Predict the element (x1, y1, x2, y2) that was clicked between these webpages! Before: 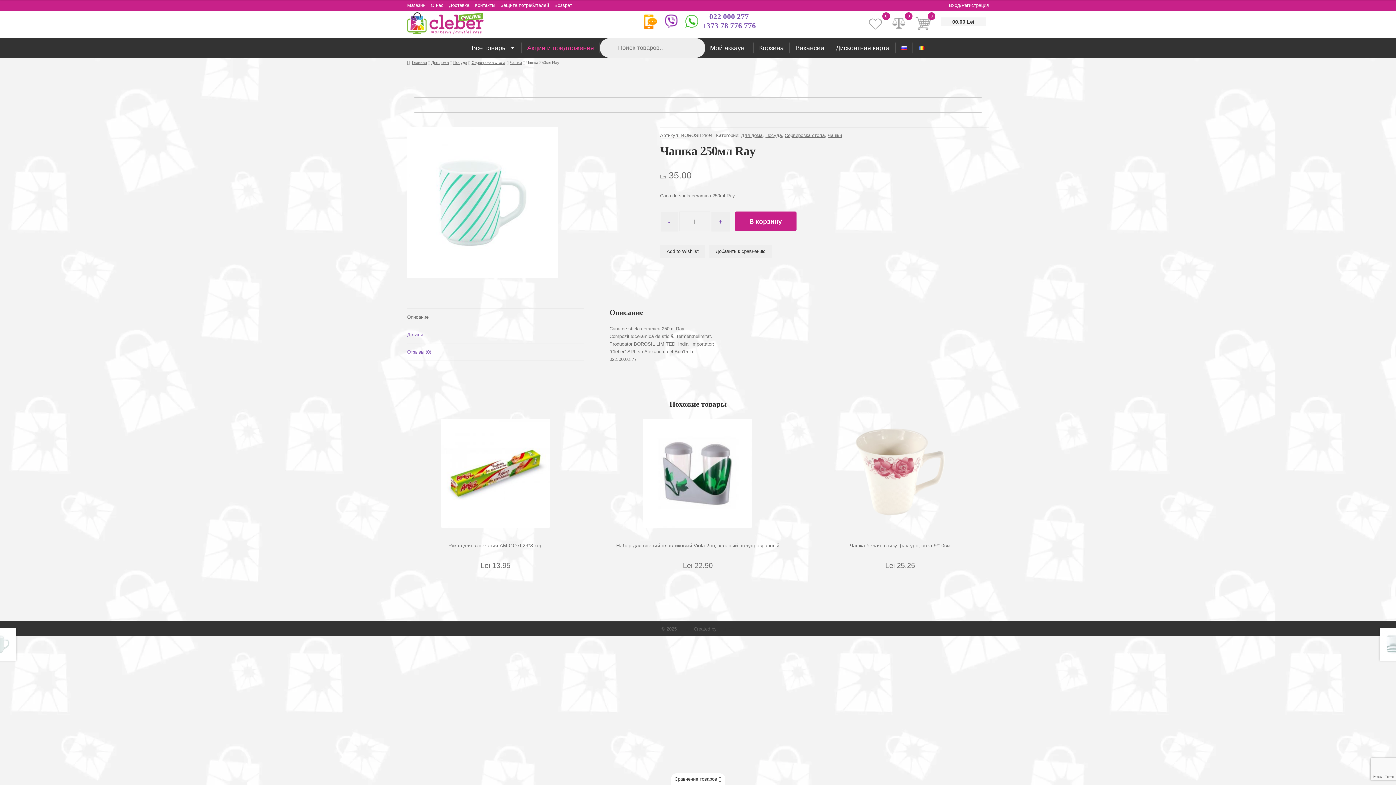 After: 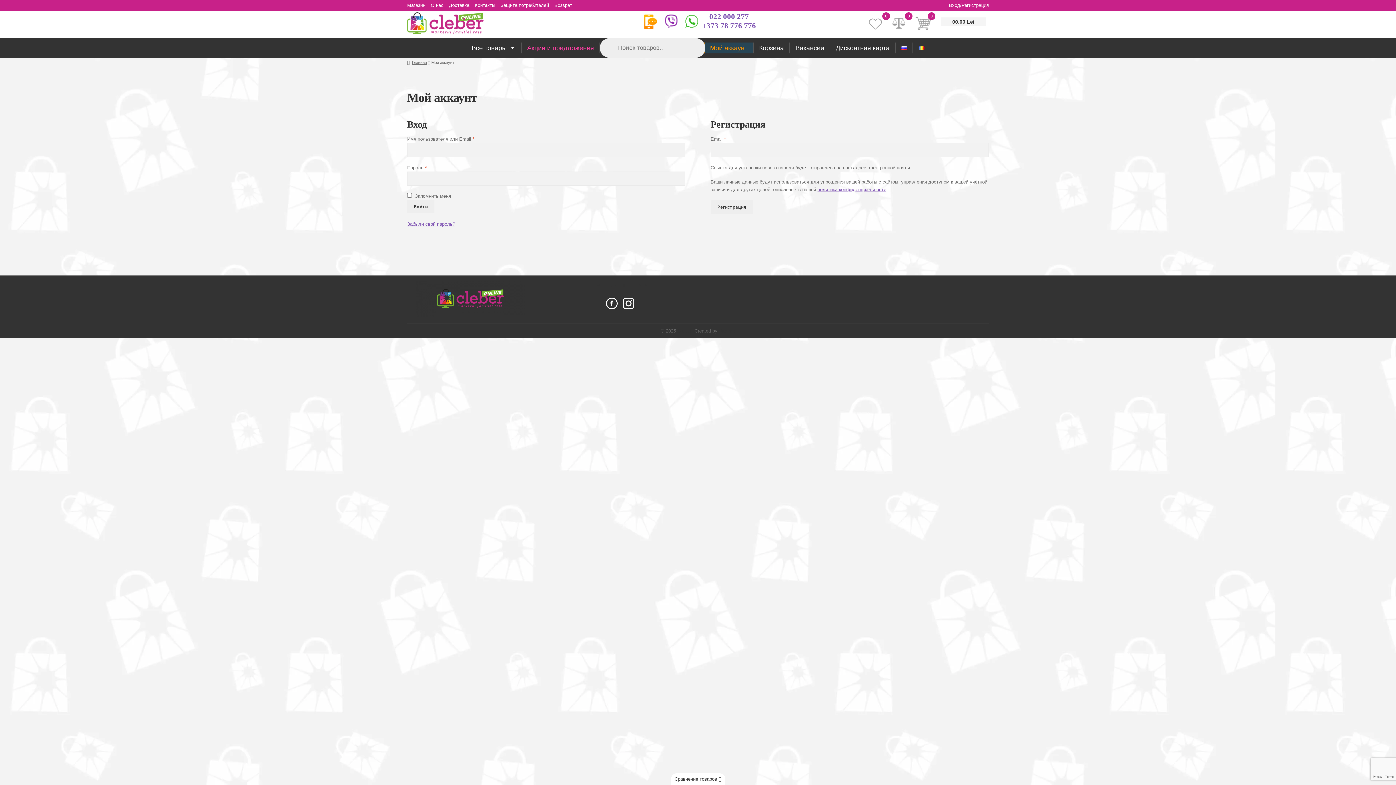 Action: bbox: (704, 42, 753, 53) label: Мой аккаунт